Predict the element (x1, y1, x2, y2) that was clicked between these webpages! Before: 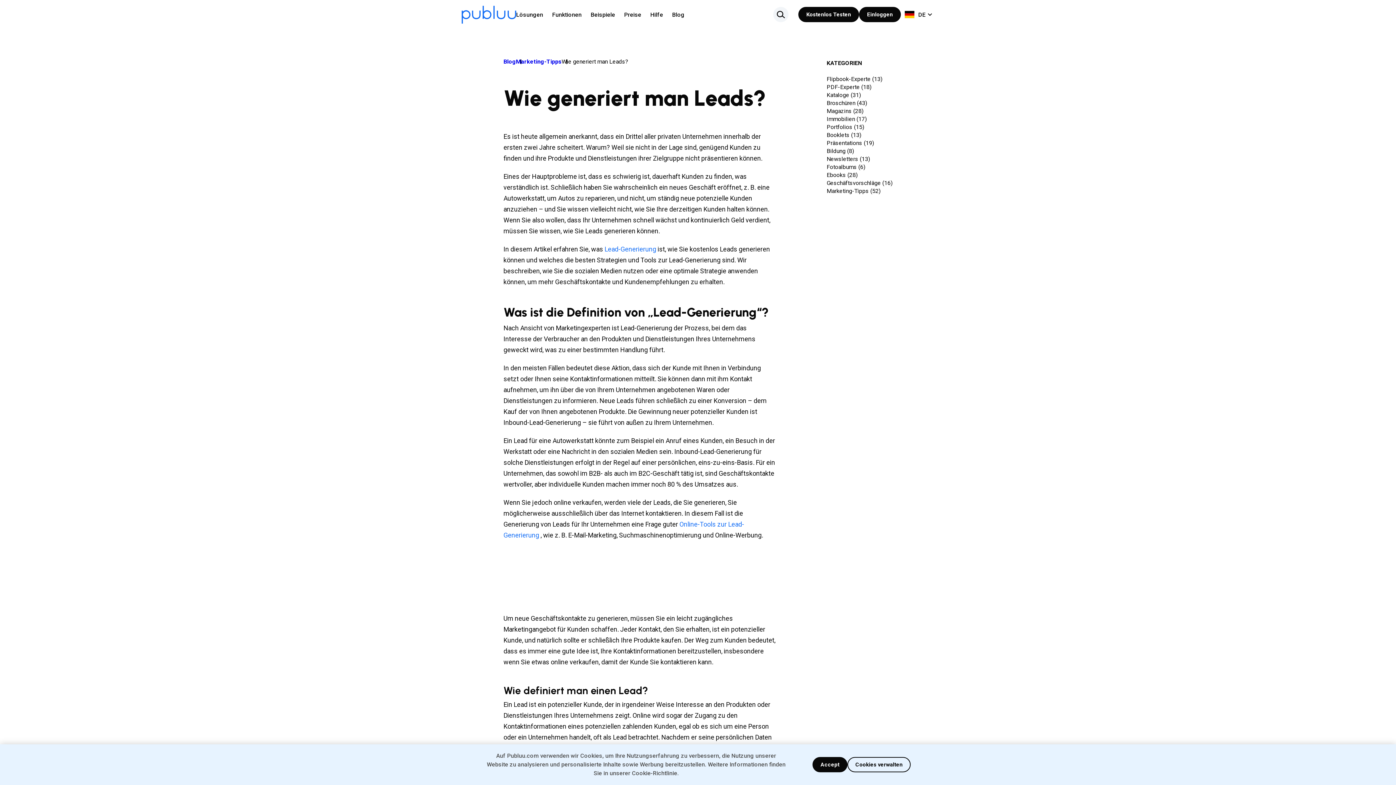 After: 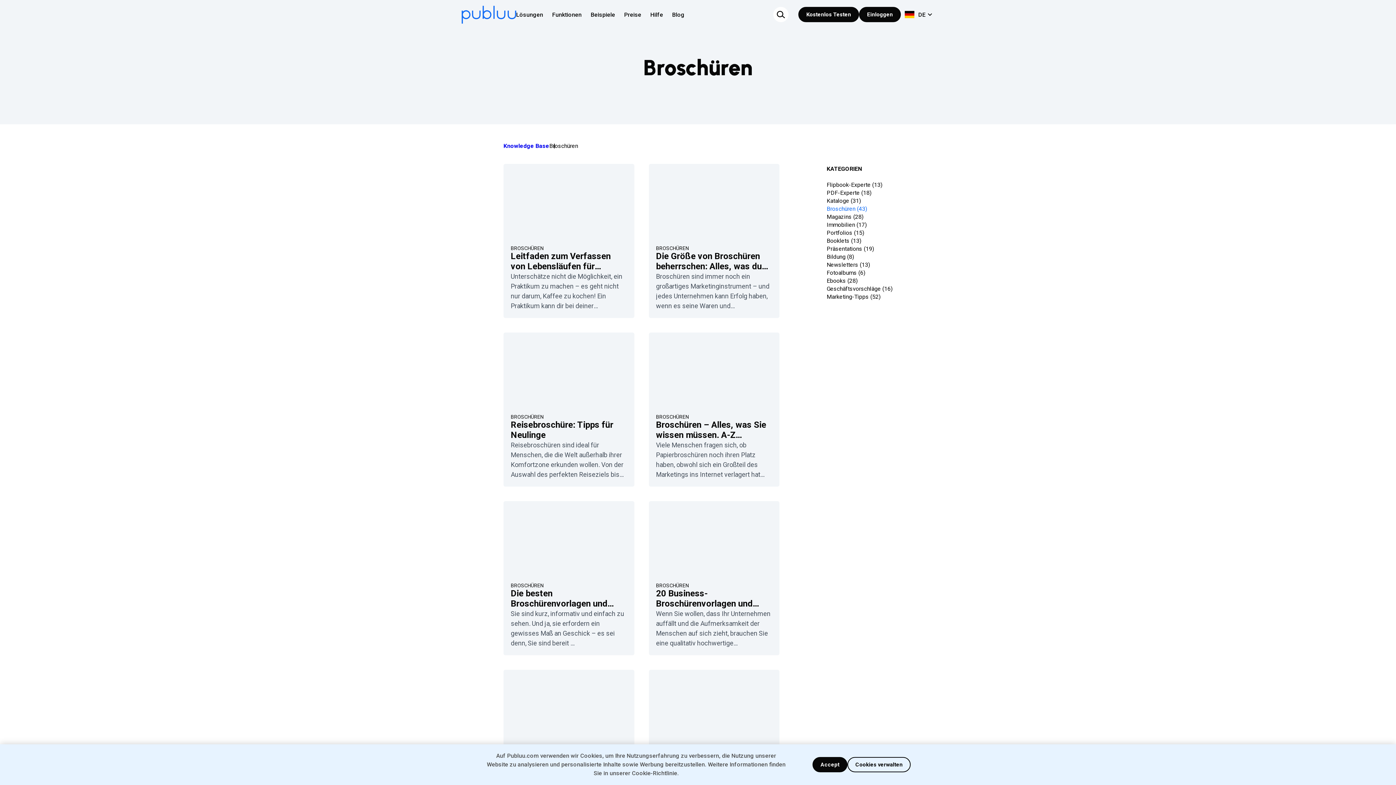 Action: label: Broschüren (43) bbox: (826, 99, 867, 106)